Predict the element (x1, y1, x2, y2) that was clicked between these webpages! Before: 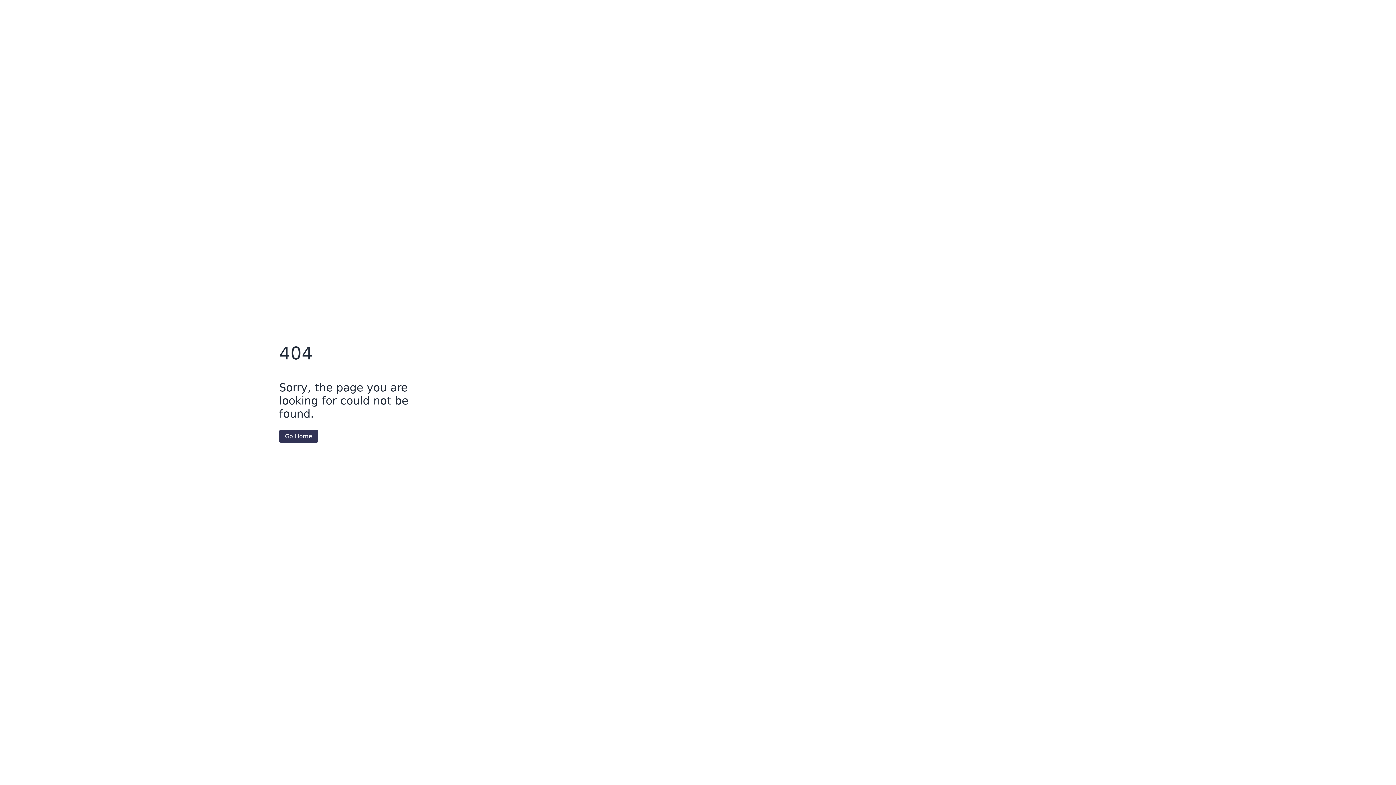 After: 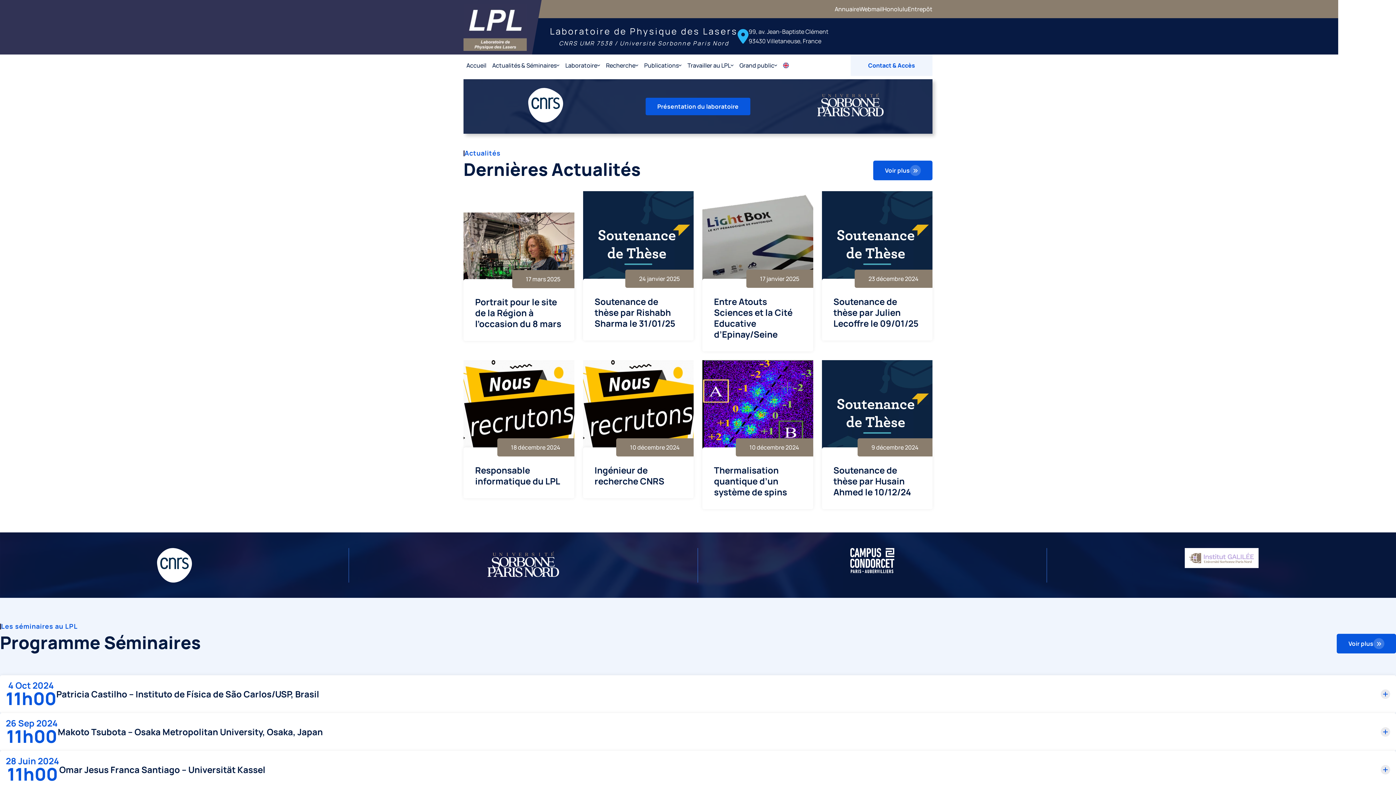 Action: label: Go Home bbox: (279, 430, 318, 442)